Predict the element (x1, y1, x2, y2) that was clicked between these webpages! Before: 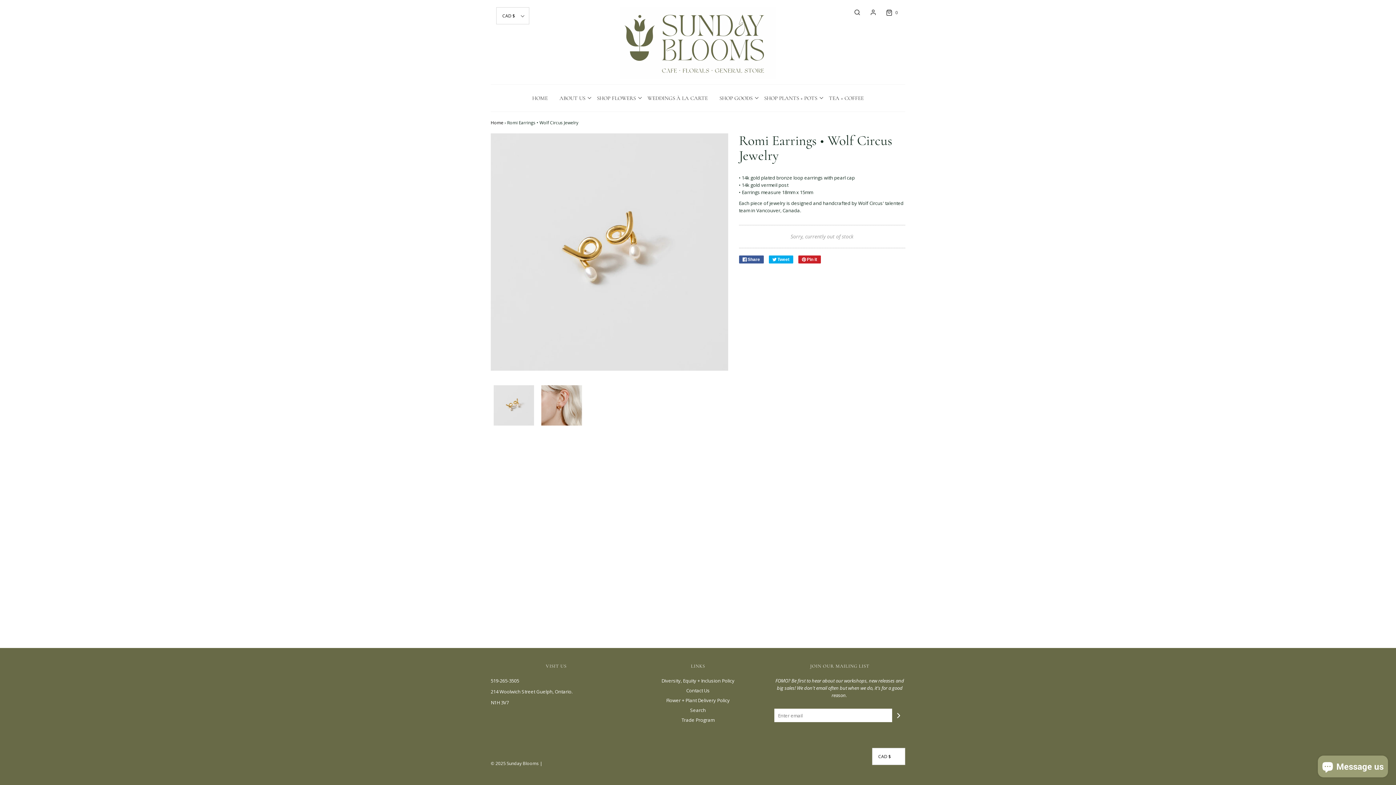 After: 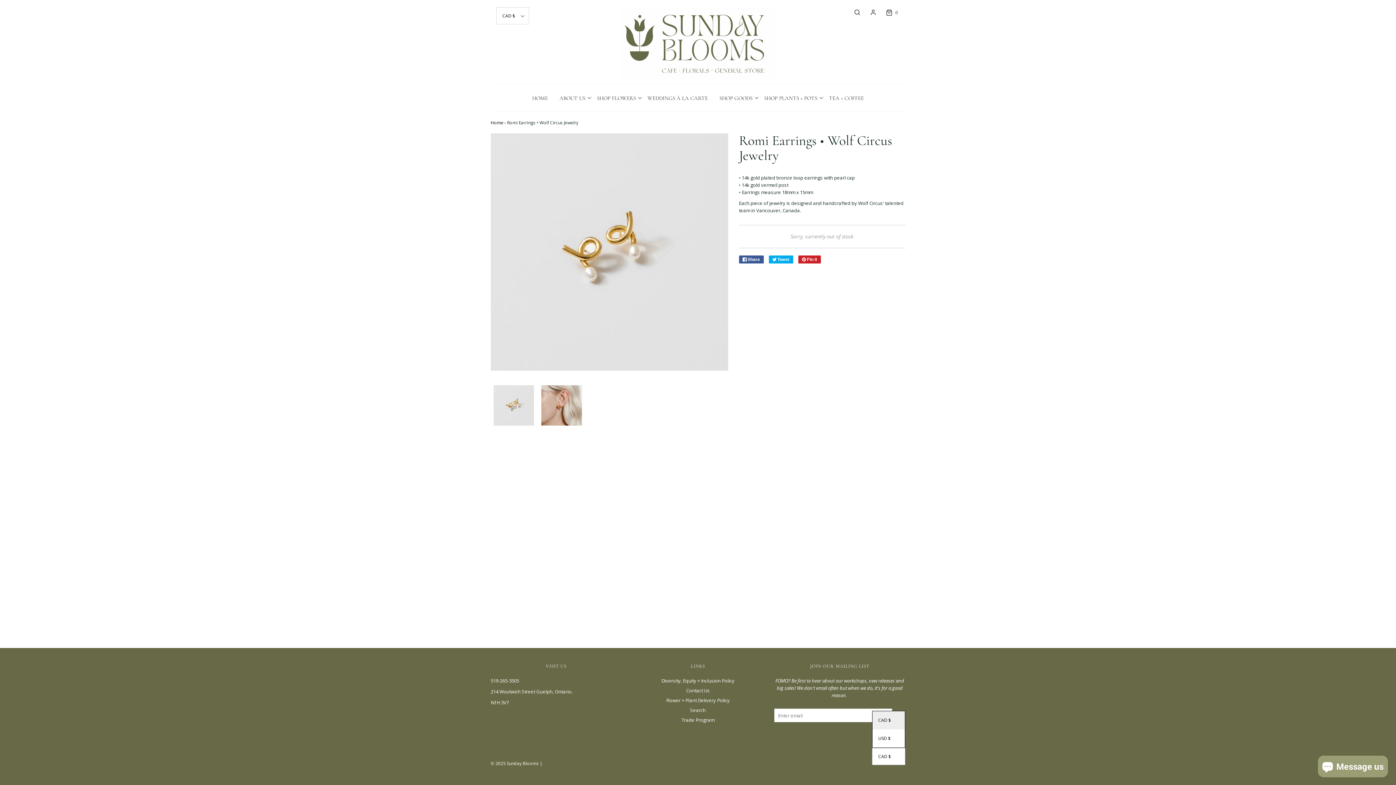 Action: bbox: (872, 748, 905, 765)